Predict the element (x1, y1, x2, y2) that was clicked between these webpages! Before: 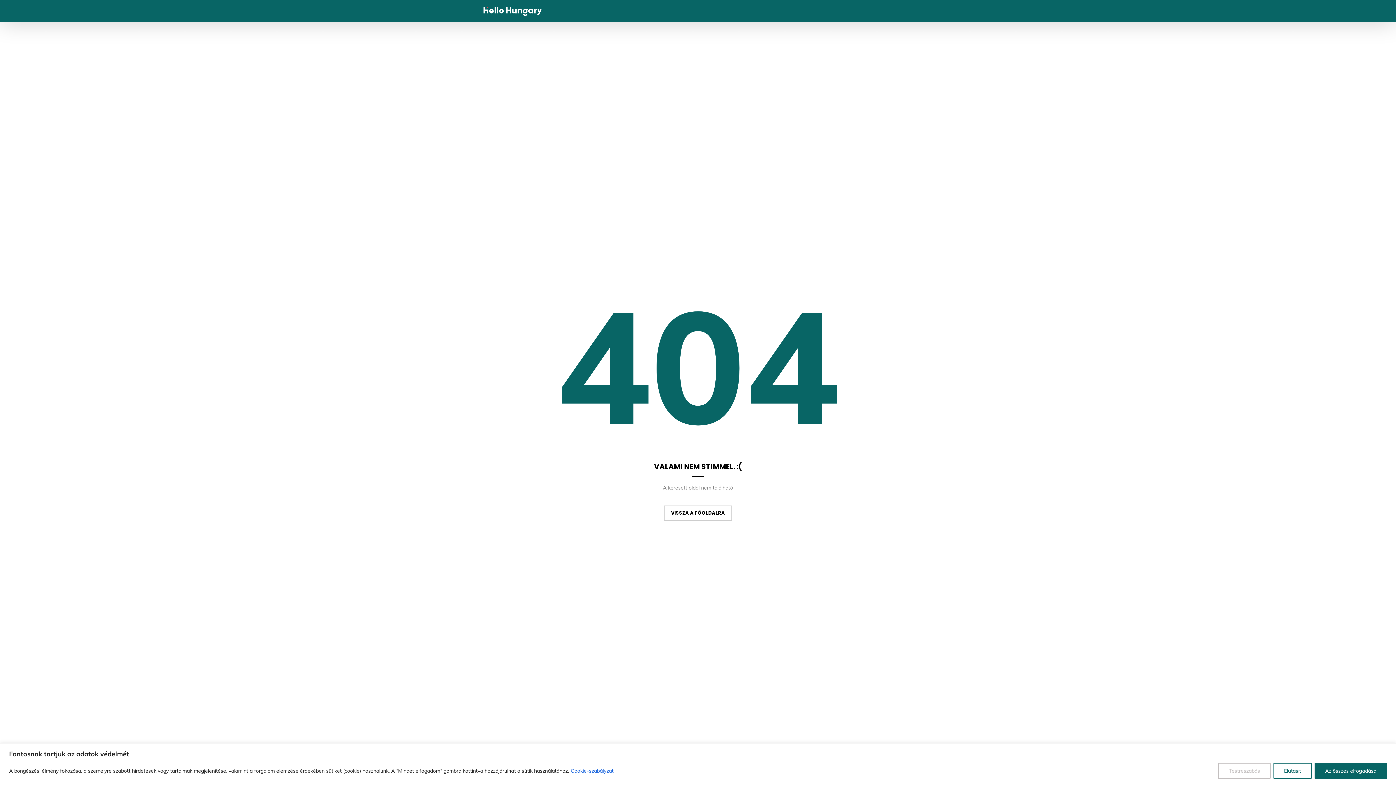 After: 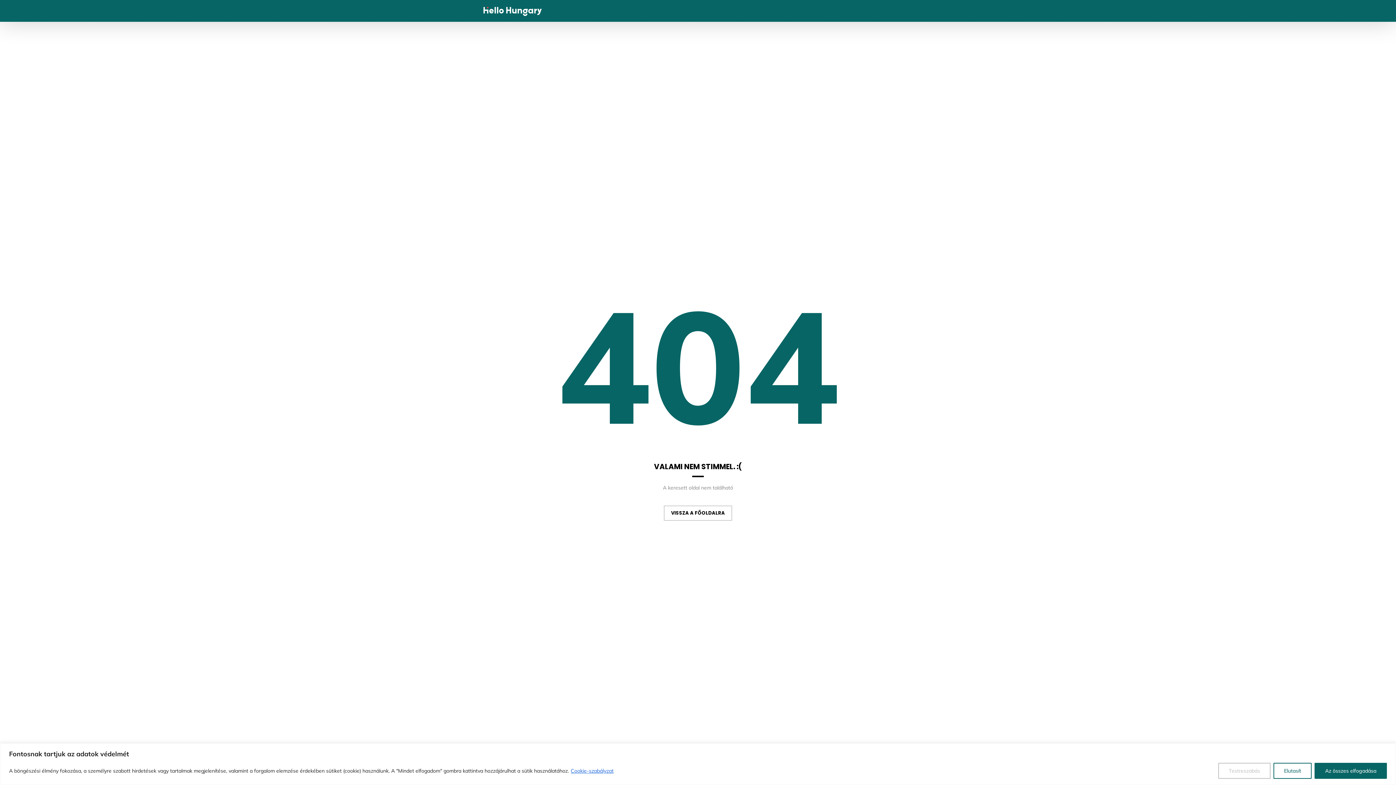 Action: bbox: (483, 6, 546, 15)